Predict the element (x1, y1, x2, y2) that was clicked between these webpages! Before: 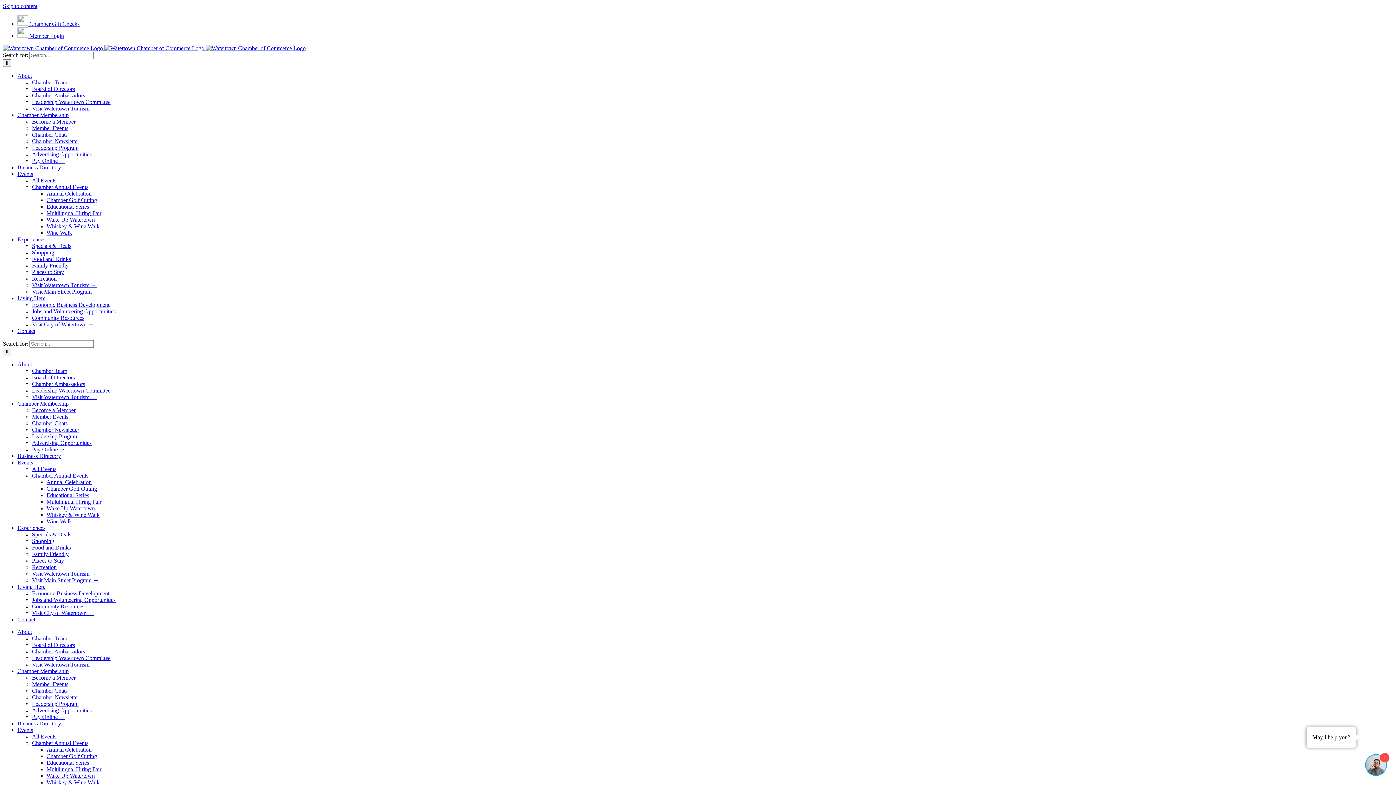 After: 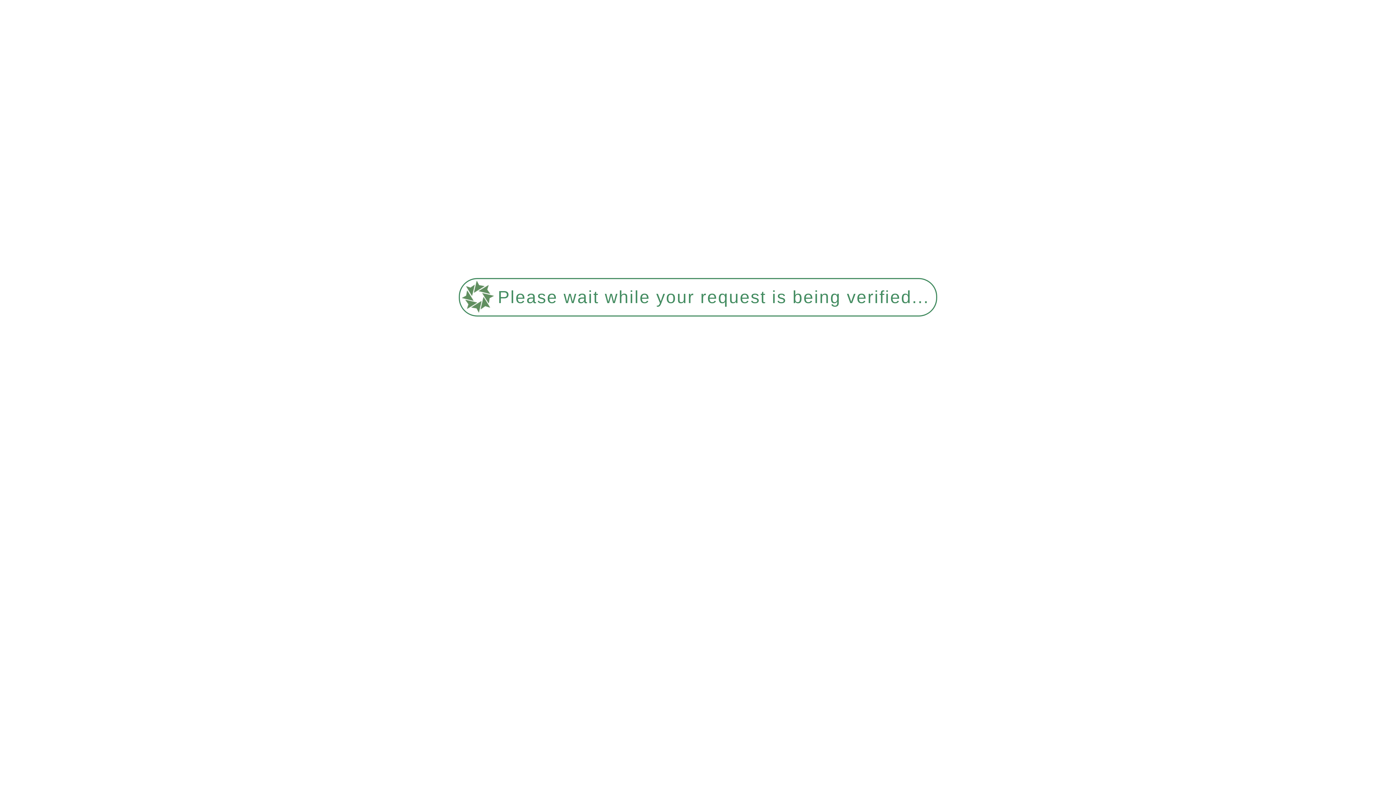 Action: label: Places to Stay bbox: (32, 269, 64, 275)